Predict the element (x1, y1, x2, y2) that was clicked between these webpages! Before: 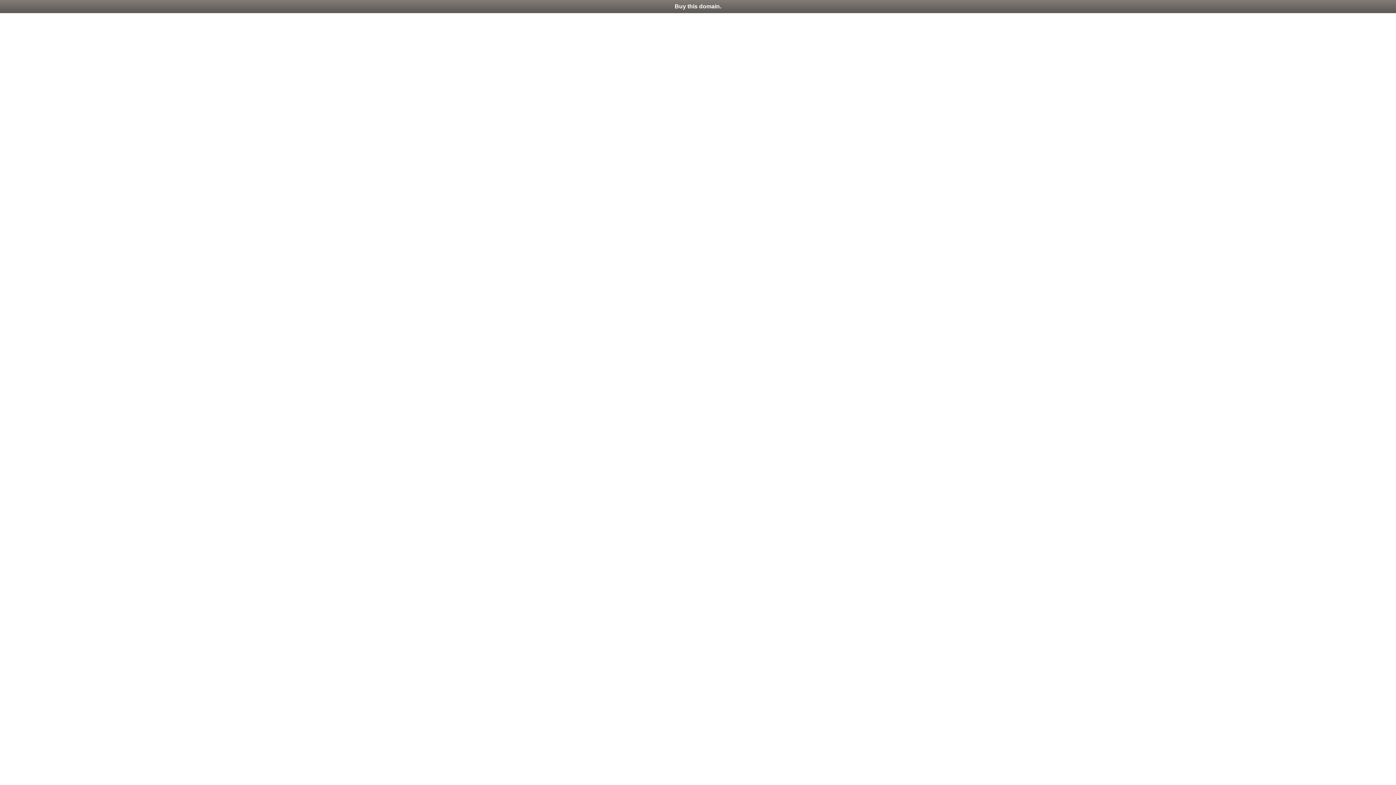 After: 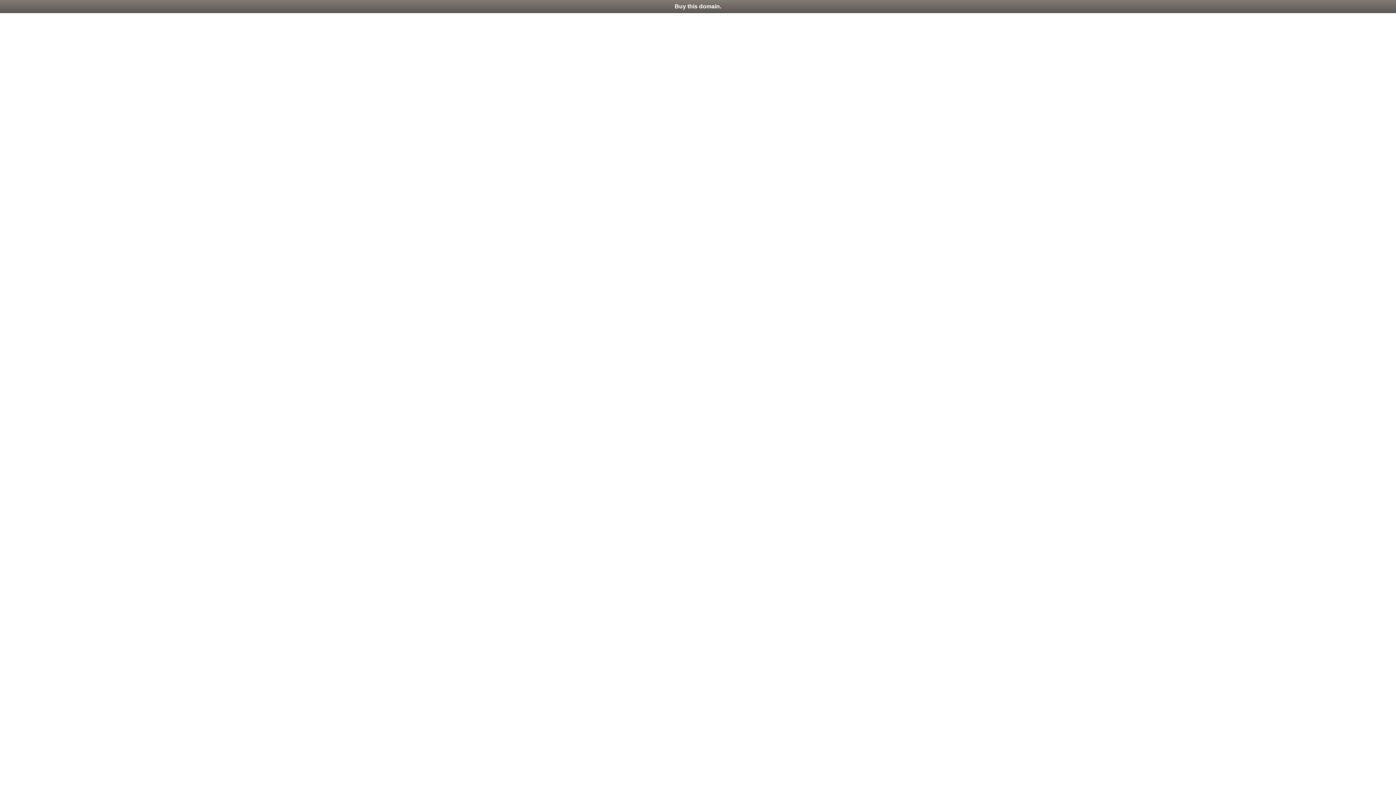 Action: label: Buy this domain. bbox: (0, 0, 1396, 13)